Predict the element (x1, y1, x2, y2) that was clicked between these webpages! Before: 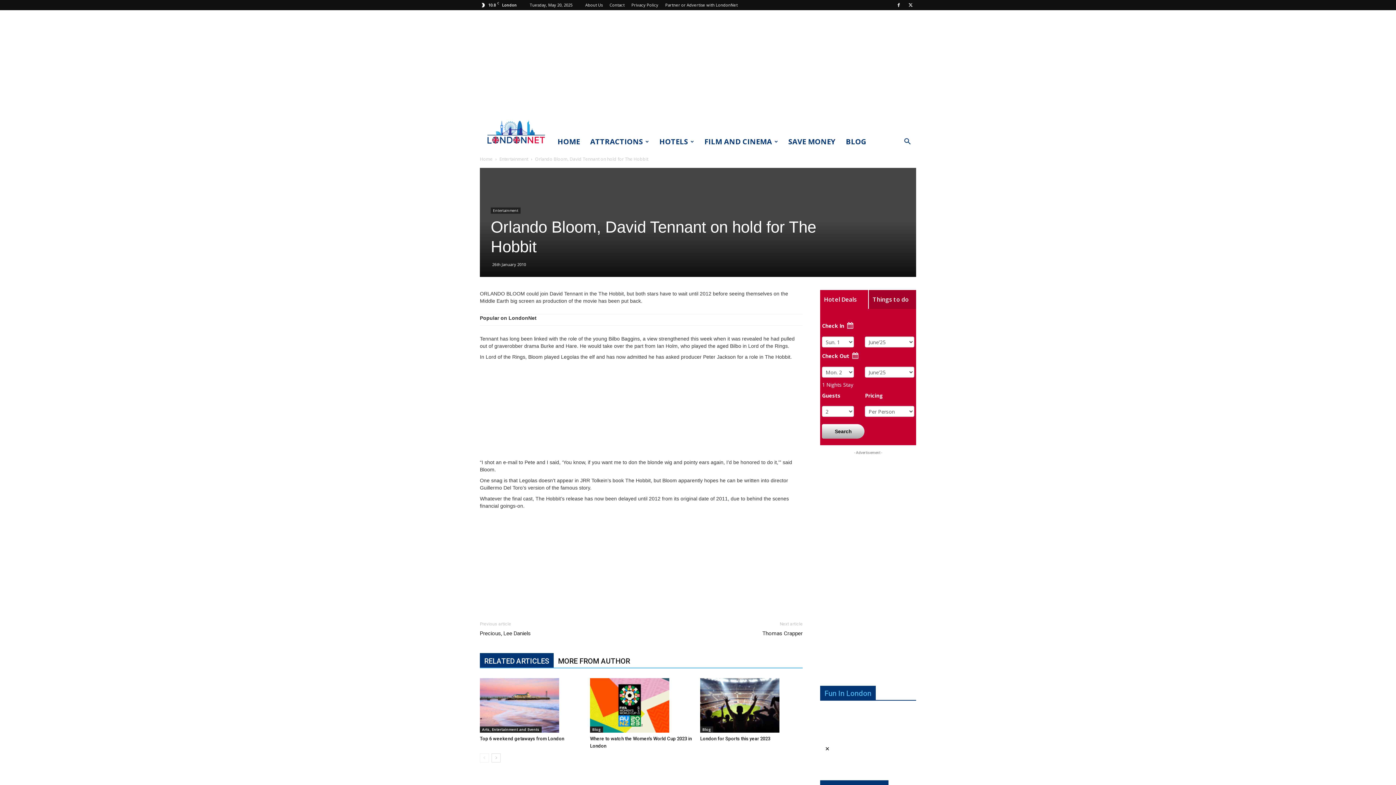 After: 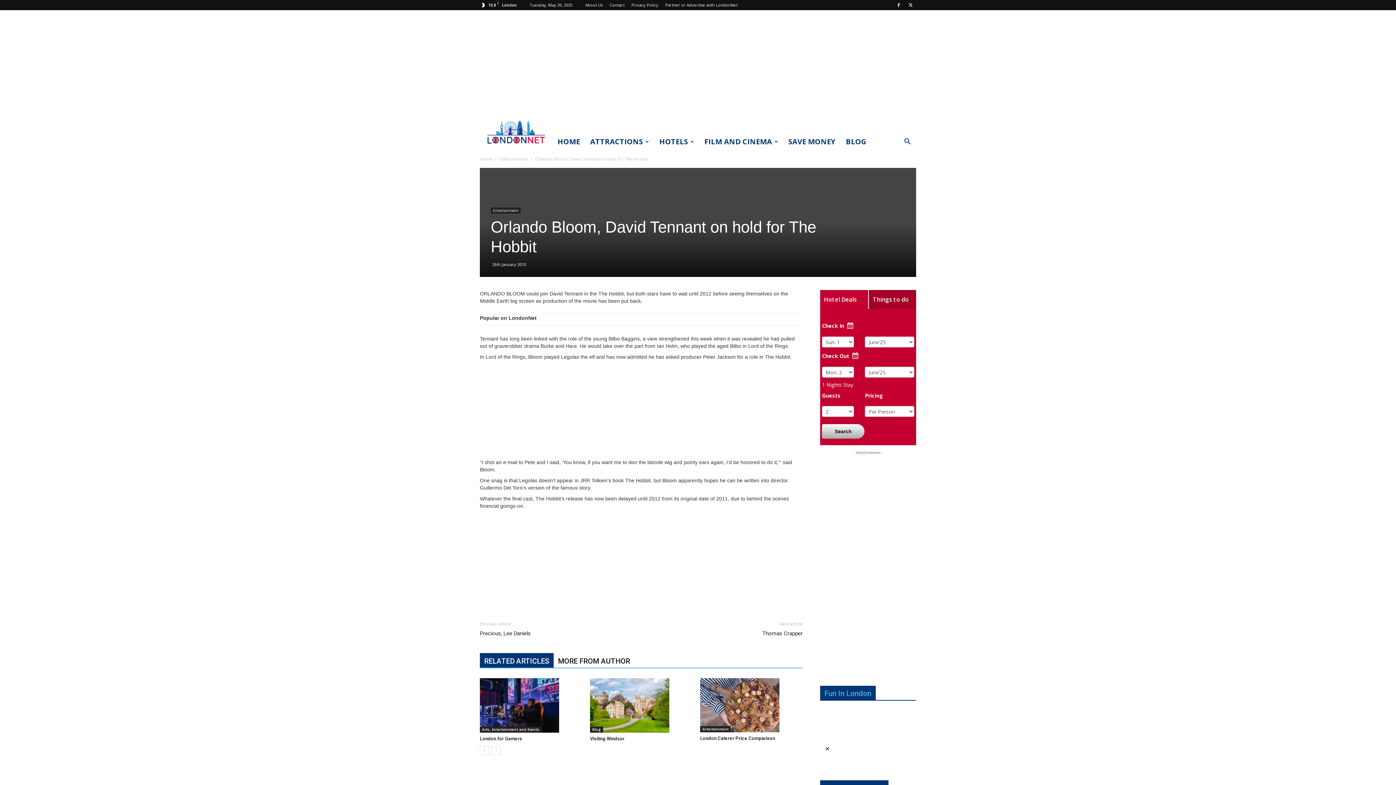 Action: label: next-page bbox: (491, 753, 500, 762)